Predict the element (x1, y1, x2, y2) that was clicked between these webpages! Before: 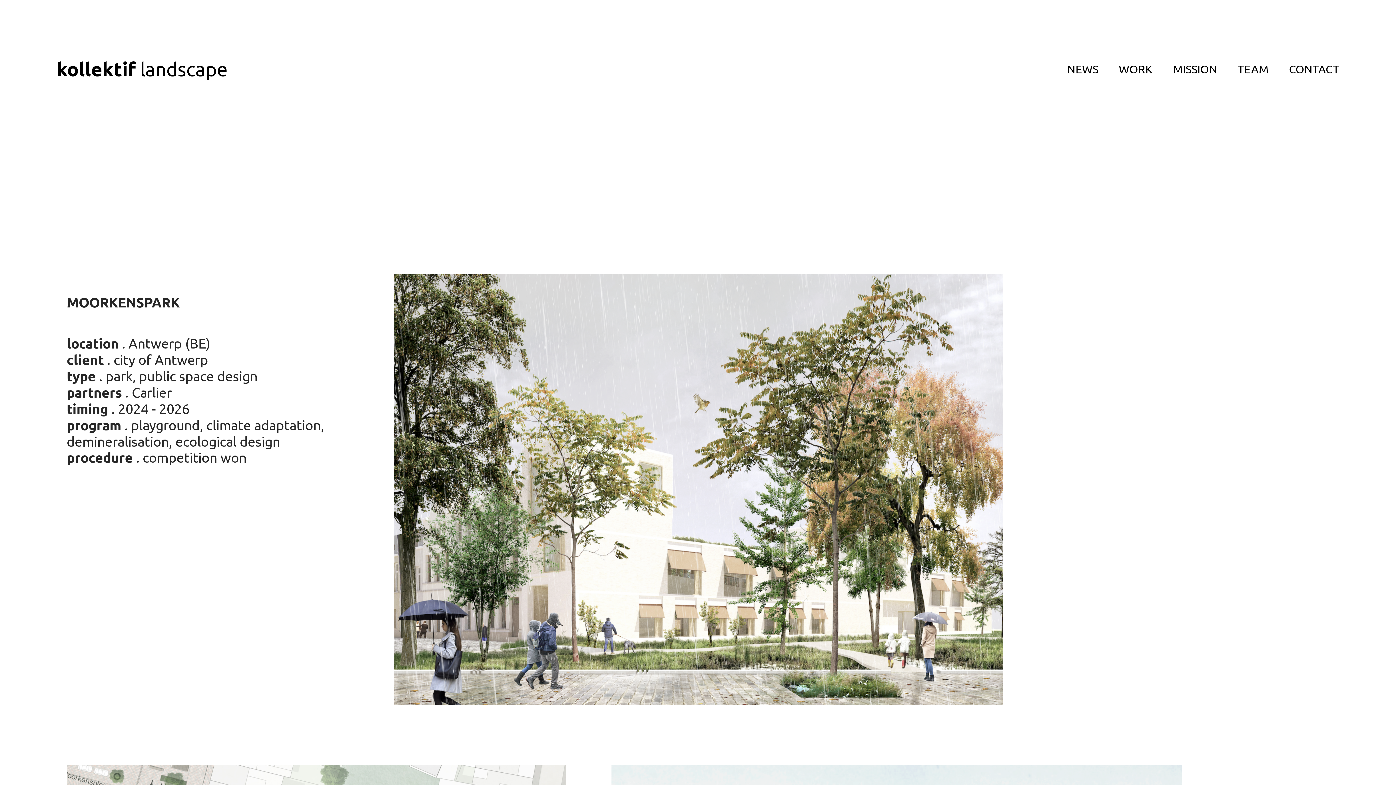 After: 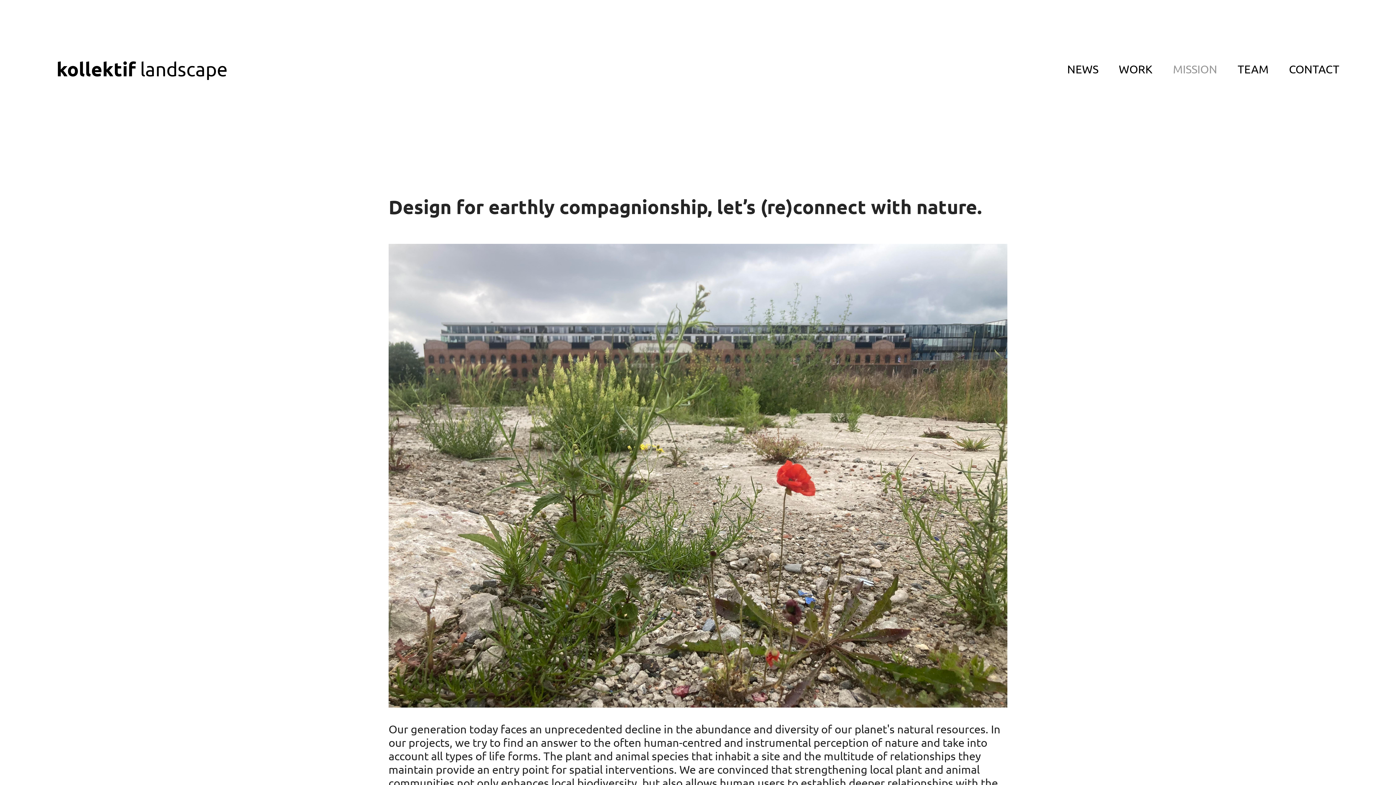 Action: label: MISSION bbox: (1173, 62, 1217, 76)